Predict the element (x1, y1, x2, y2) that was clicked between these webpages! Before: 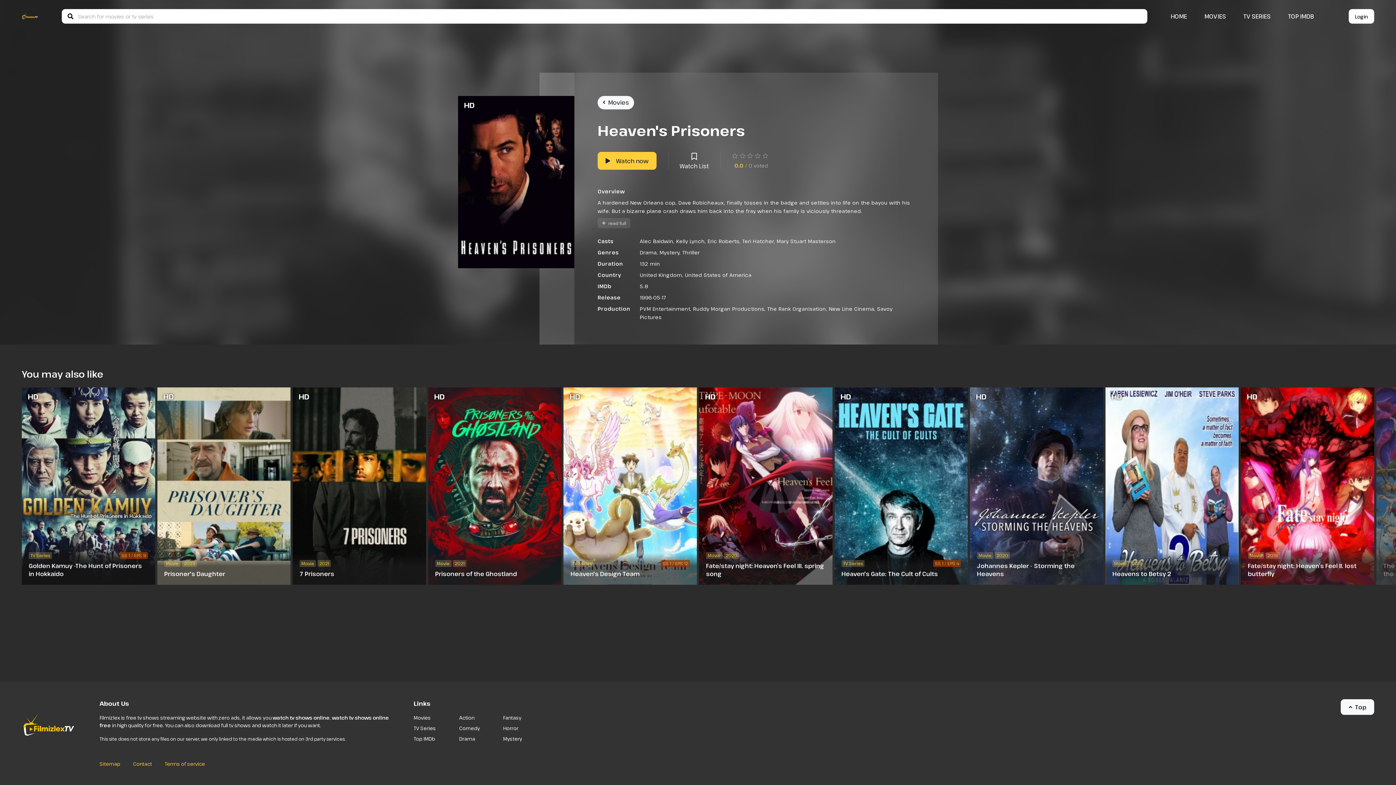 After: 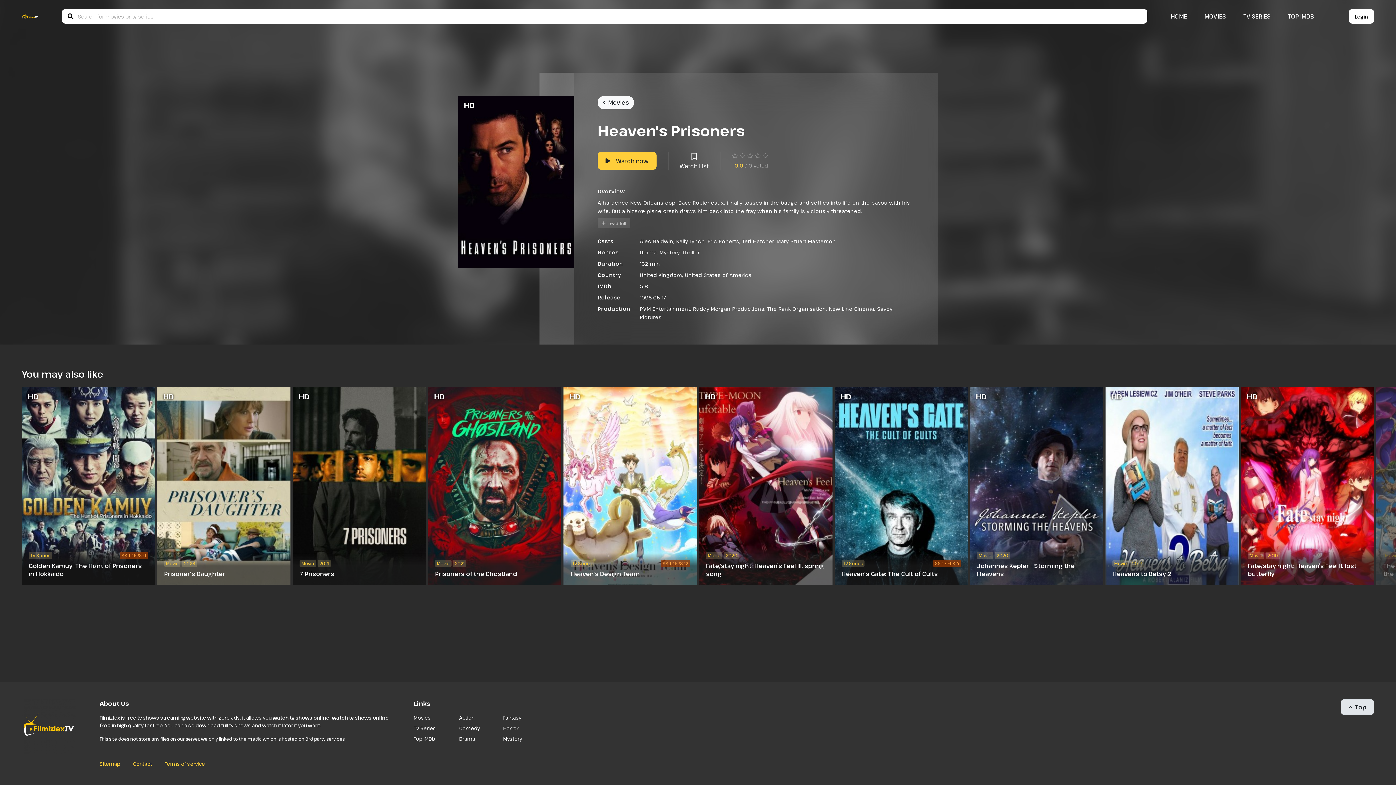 Action: label: Top bbox: (1341, 699, 1374, 715)